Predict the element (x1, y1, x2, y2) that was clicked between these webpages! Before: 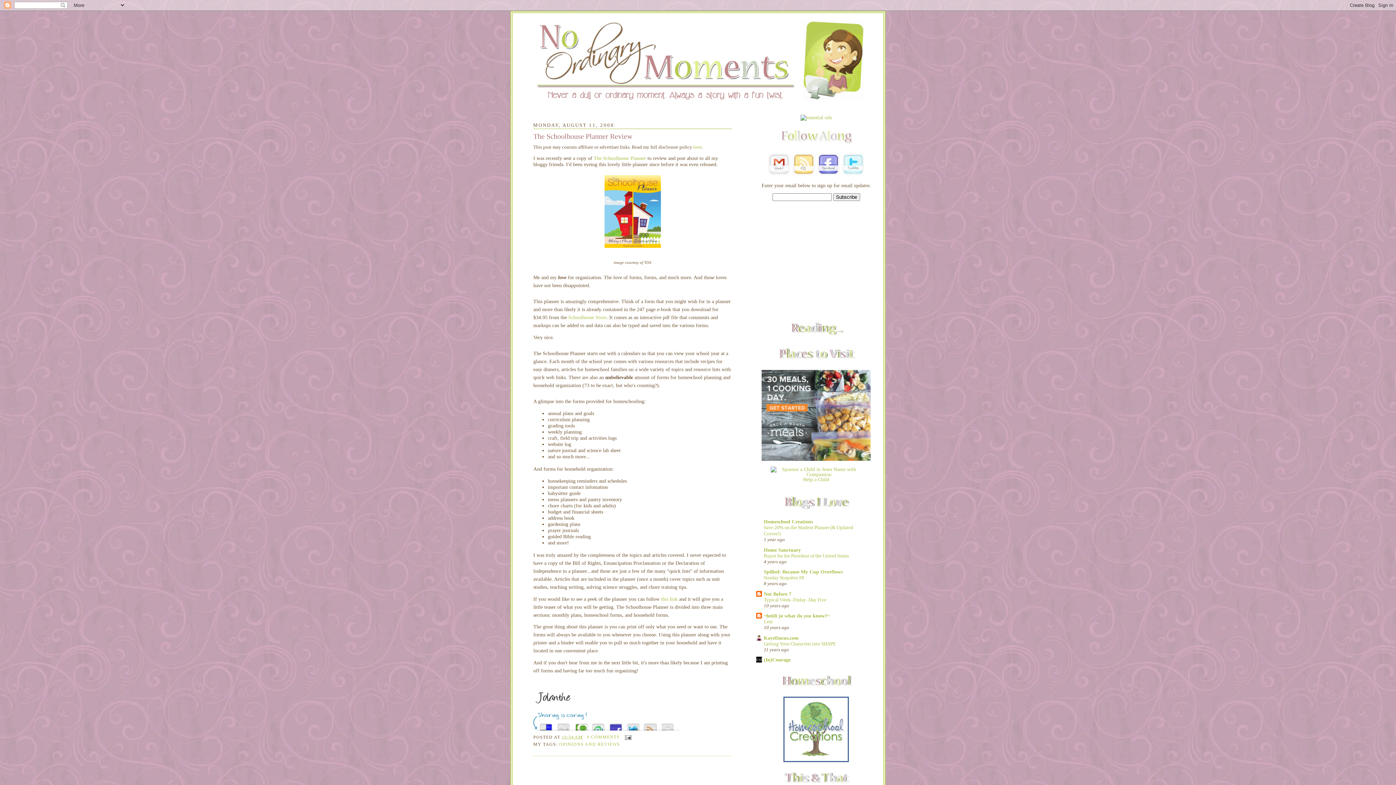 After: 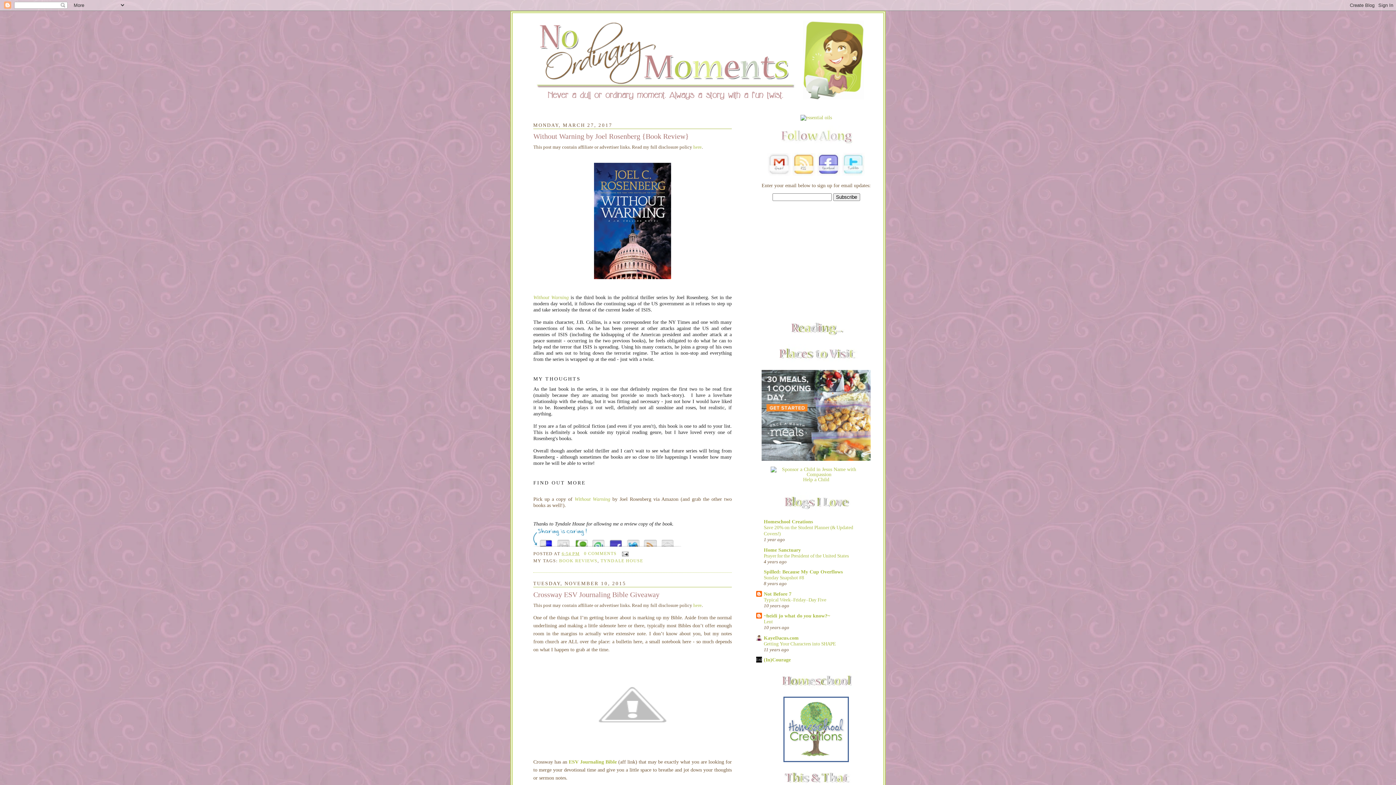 Action: bbox: (527, 20, 840, 100)